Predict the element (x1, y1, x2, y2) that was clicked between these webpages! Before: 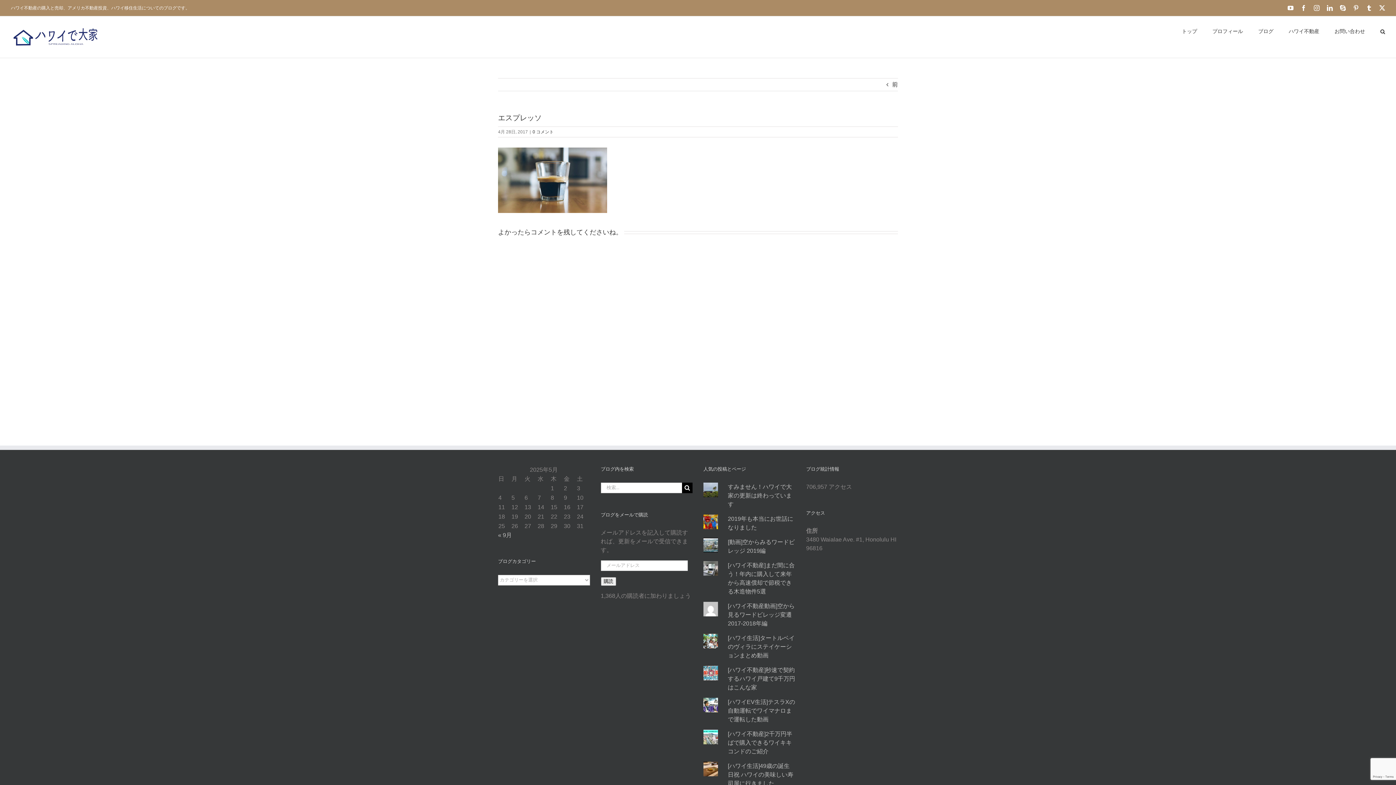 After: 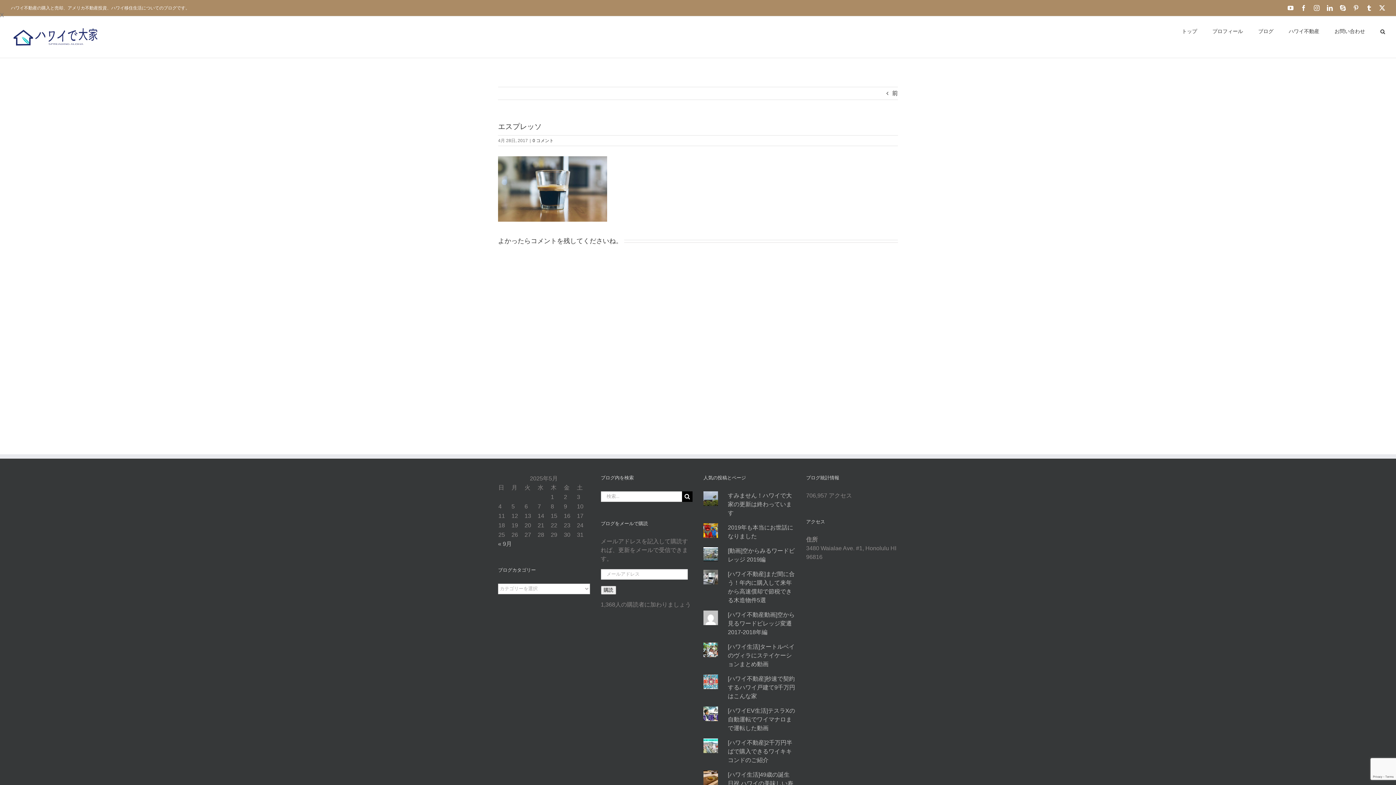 Action: label: X bbox: (1379, 5, 1385, 10)